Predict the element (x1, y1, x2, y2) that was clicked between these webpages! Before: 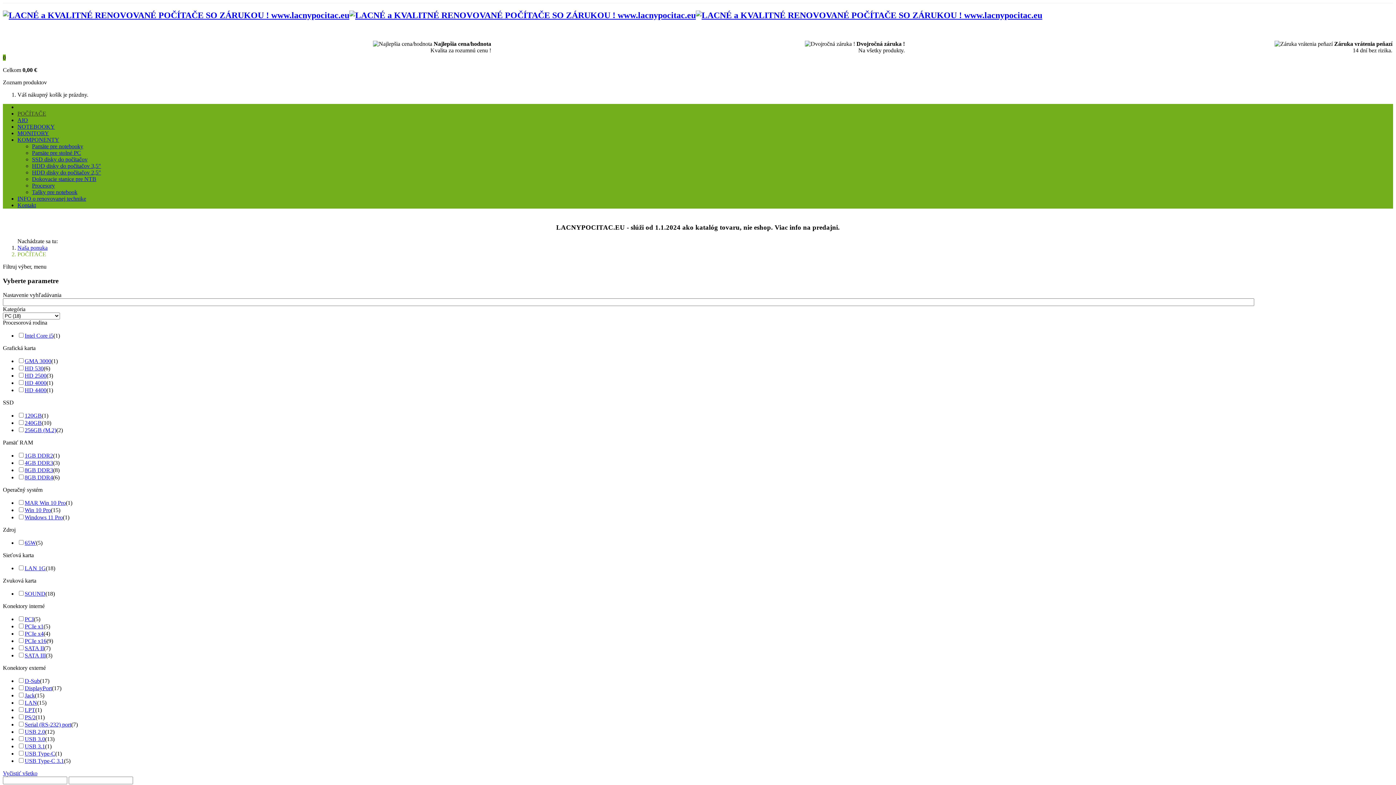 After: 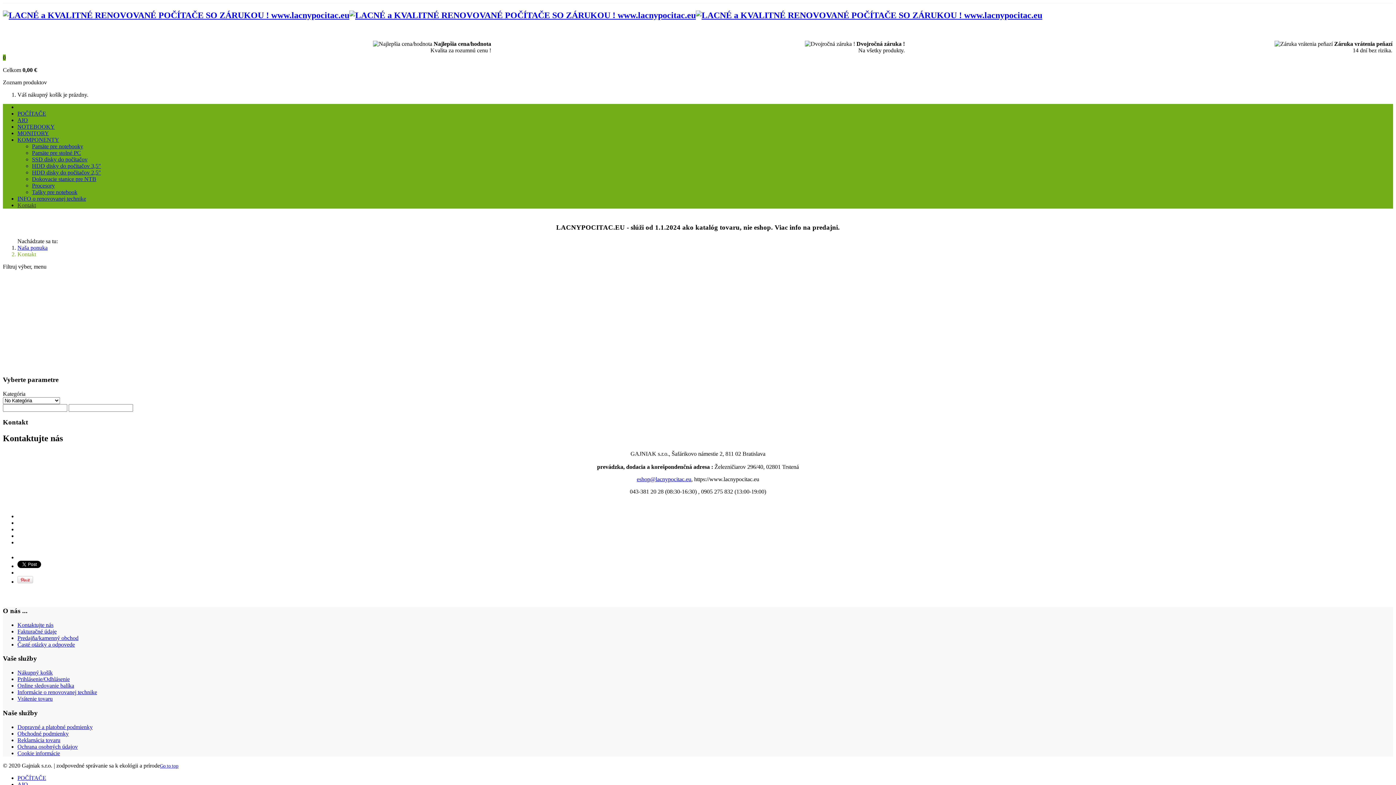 Action: bbox: (17, 202, 36, 208) label: Kontakt